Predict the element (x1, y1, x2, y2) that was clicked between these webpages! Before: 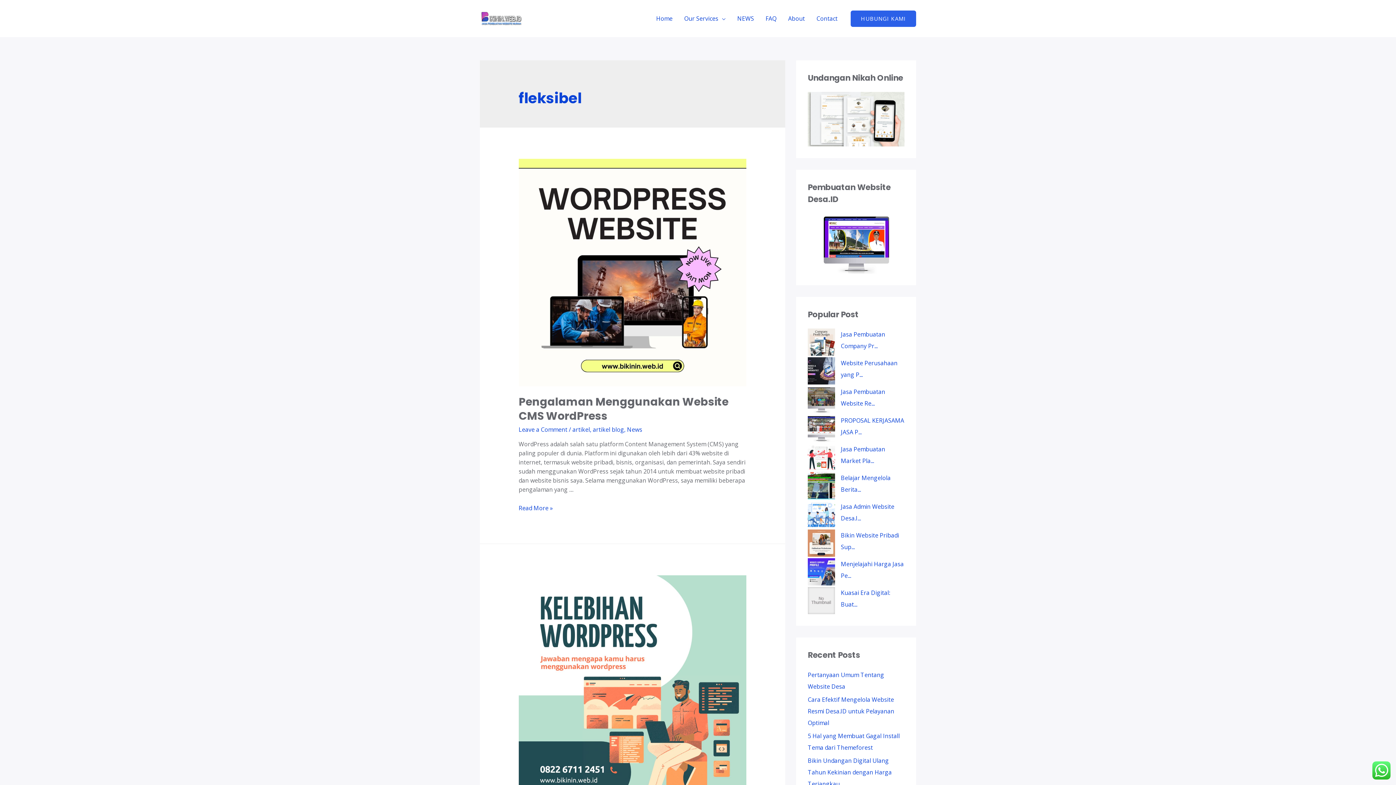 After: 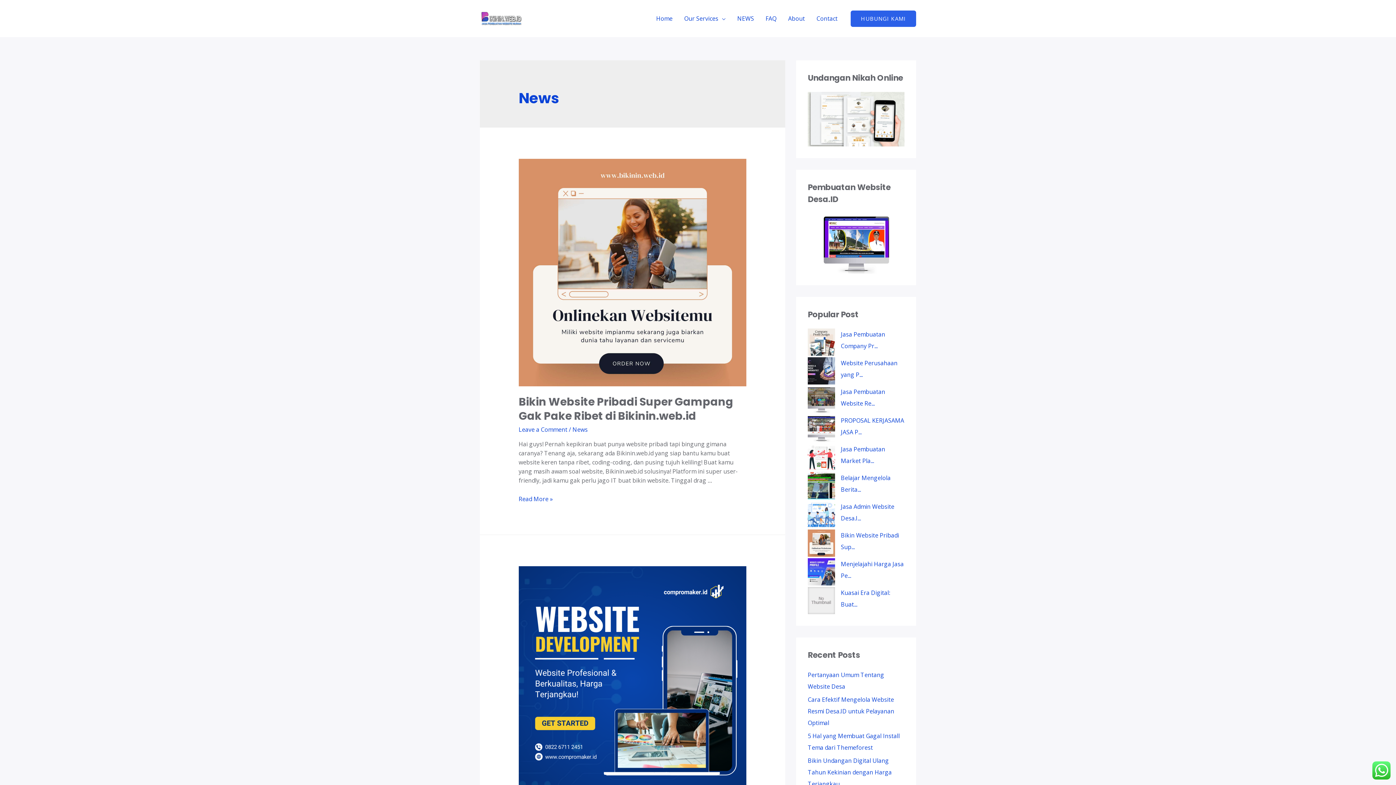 Action: bbox: (627, 425, 642, 433) label: News